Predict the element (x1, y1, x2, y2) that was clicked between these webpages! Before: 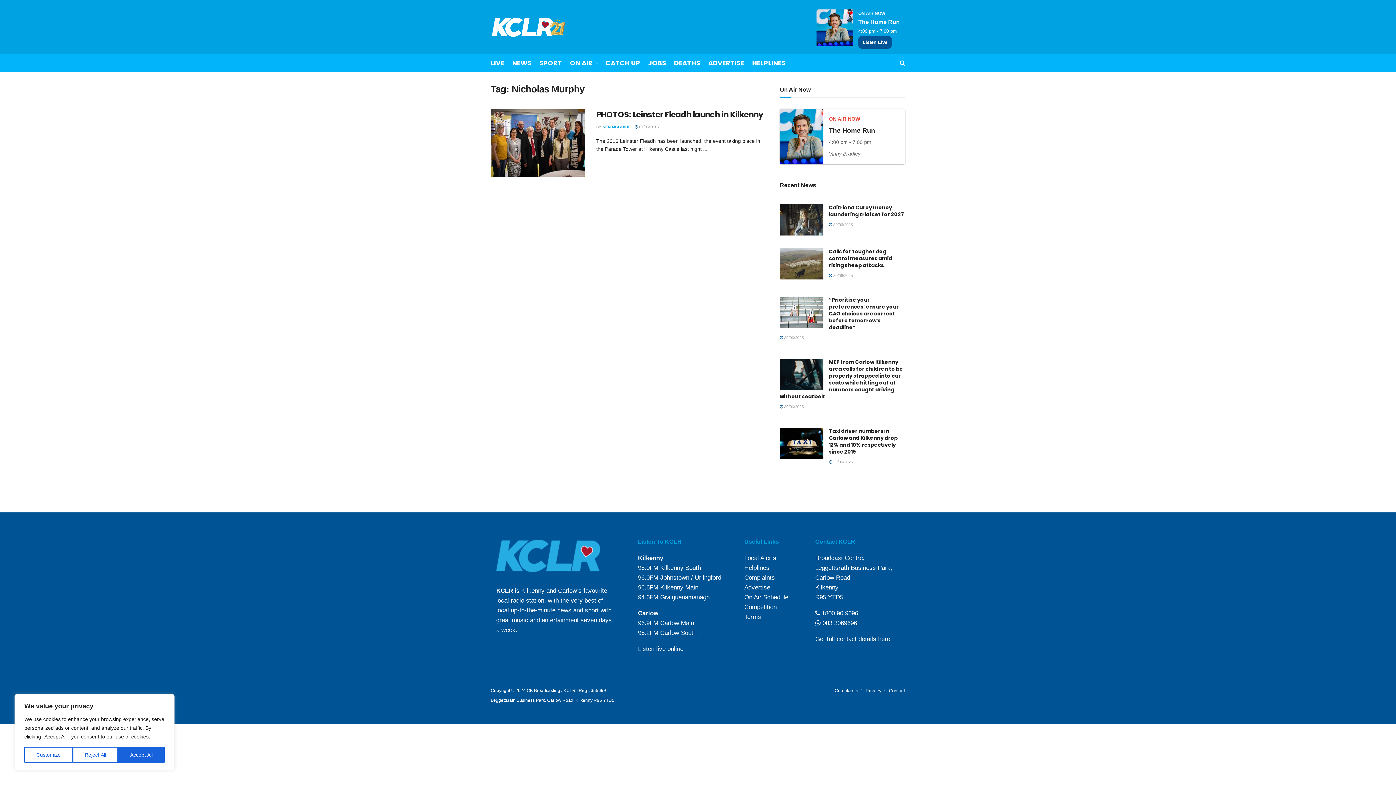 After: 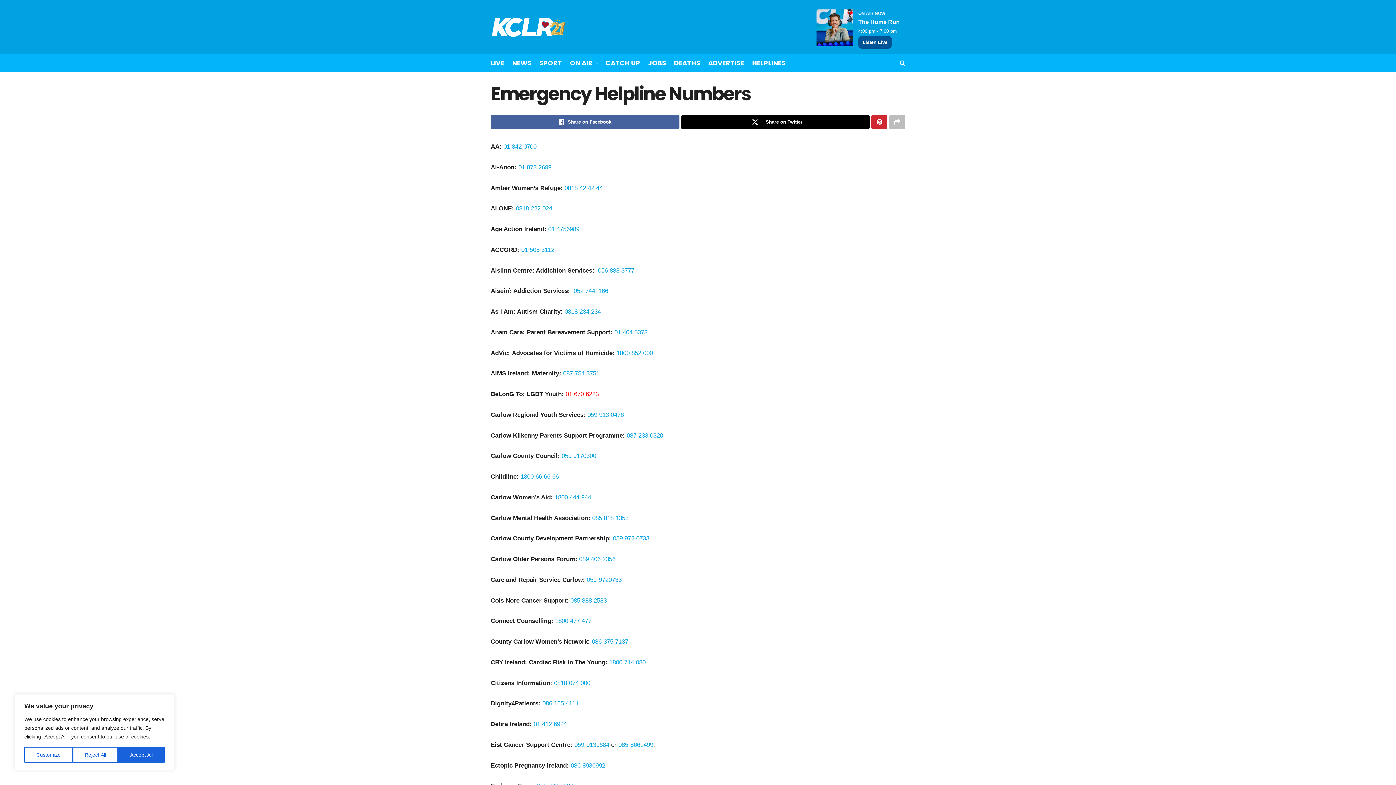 Action: label: Helplines bbox: (744, 564, 769, 571)